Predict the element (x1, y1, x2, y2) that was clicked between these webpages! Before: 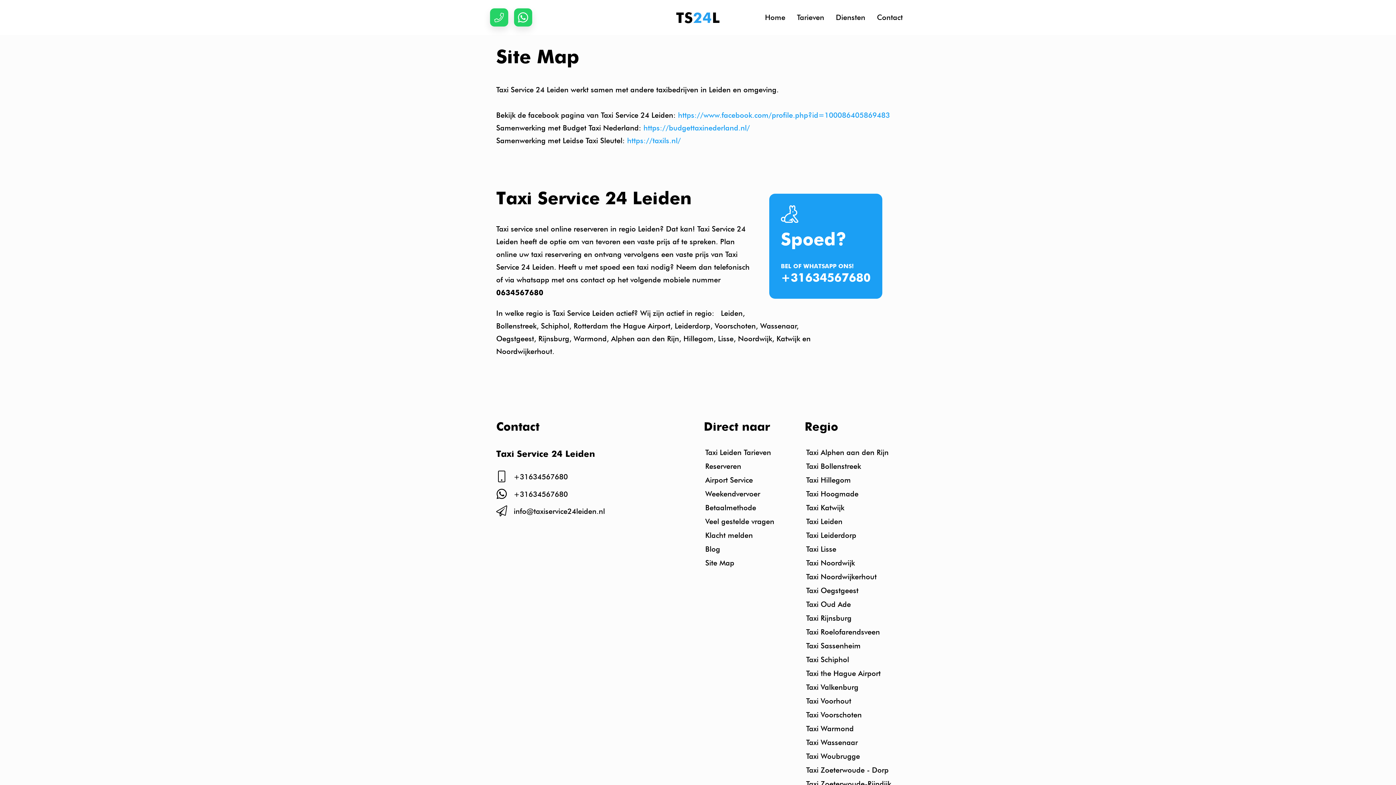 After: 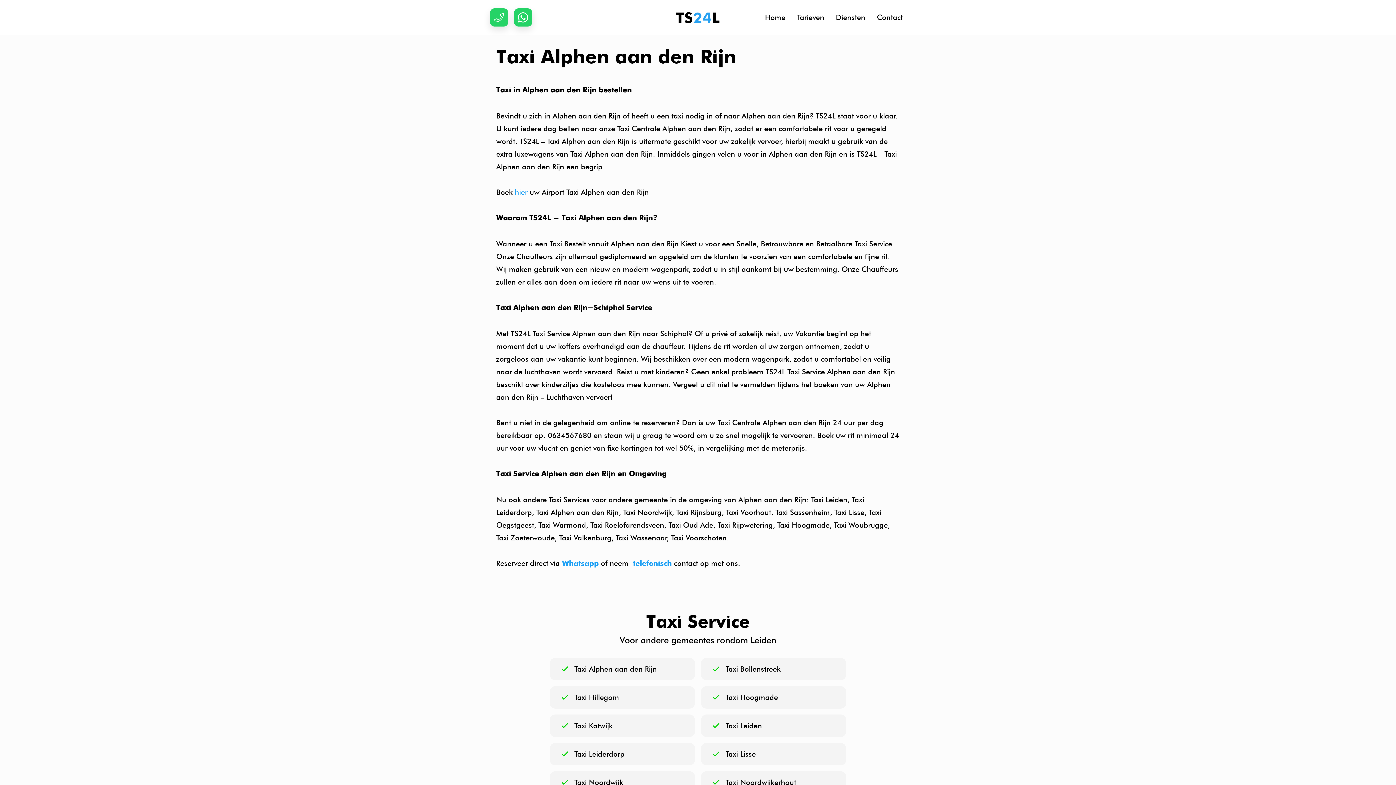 Action: label: Taxi Alphen aan den Rijn bbox: (806, 448, 888, 457)